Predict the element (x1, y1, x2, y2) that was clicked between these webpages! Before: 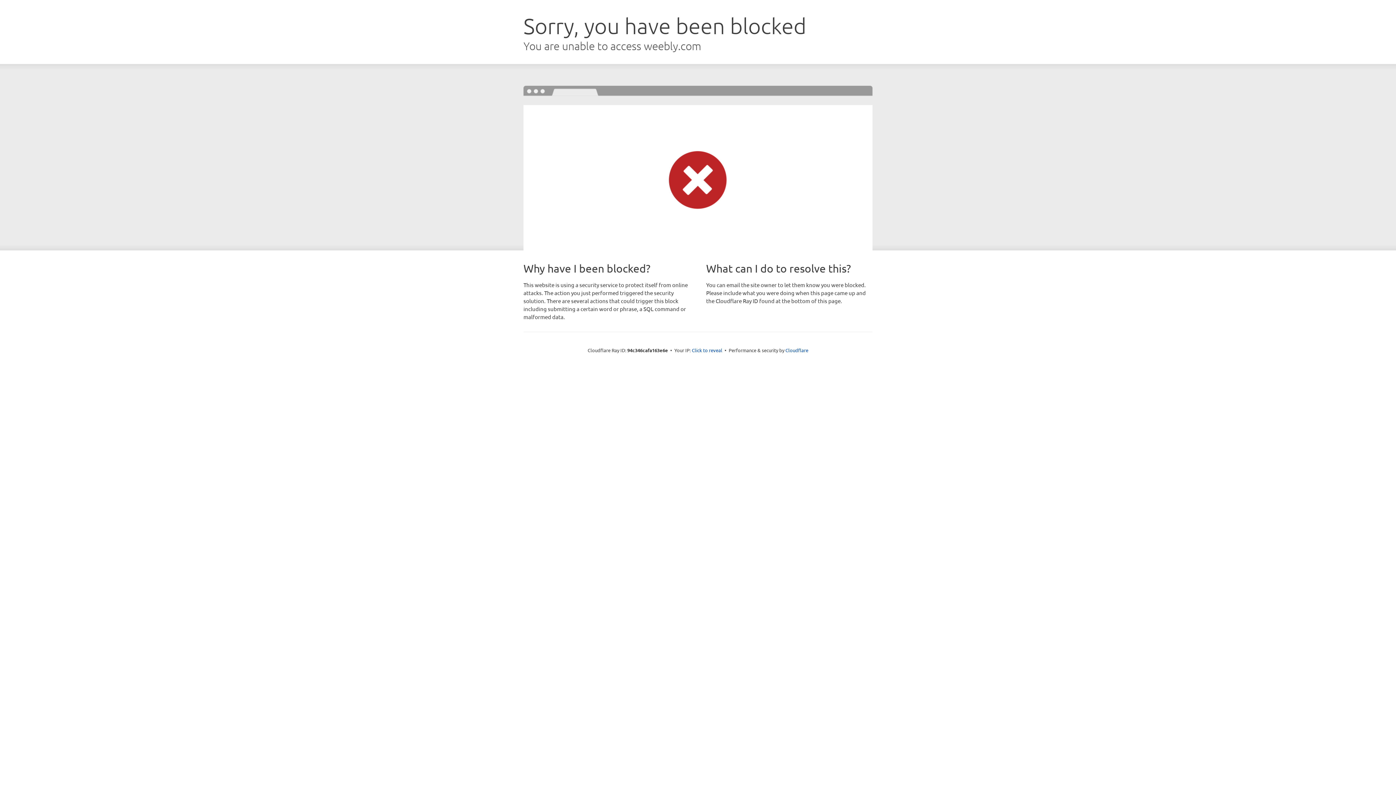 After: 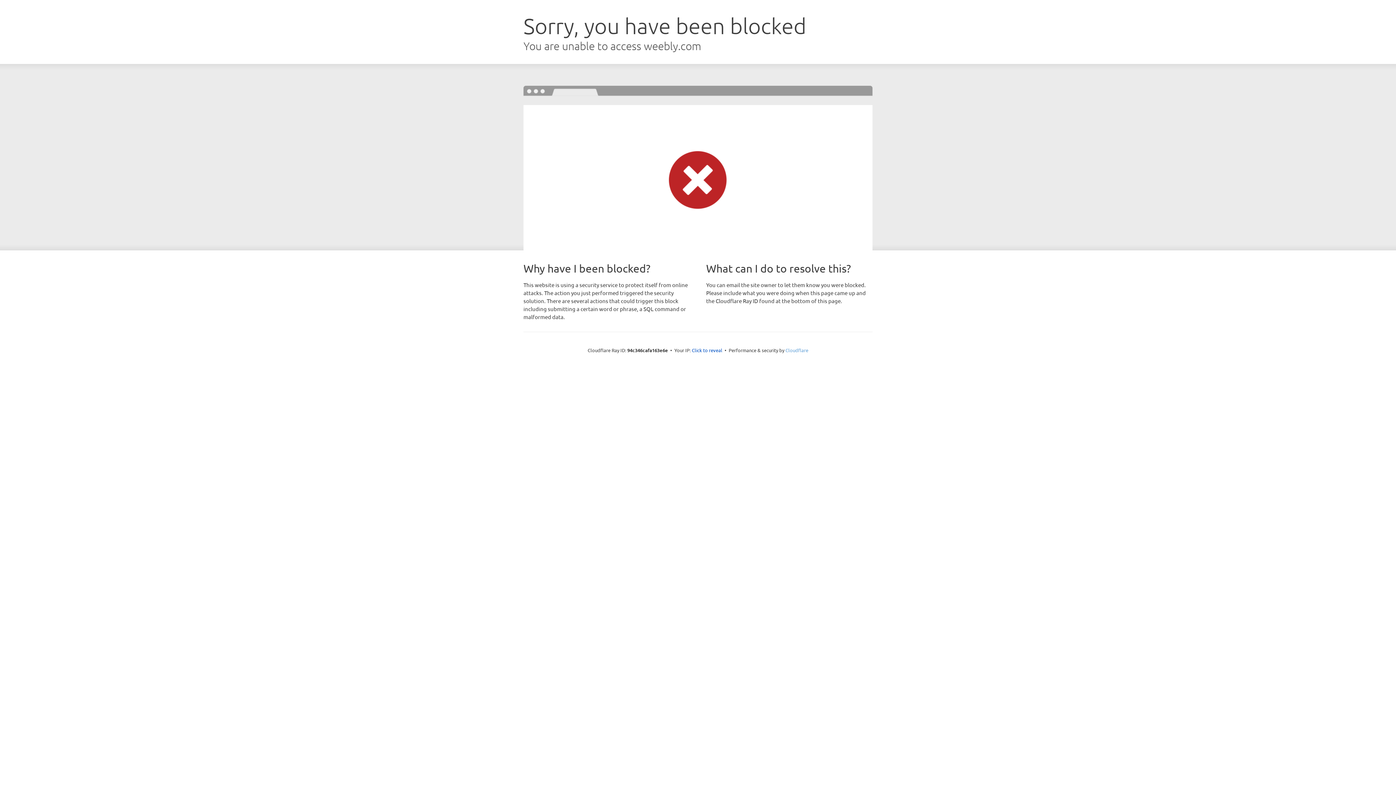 Action: label: Cloudflare bbox: (785, 347, 808, 353)